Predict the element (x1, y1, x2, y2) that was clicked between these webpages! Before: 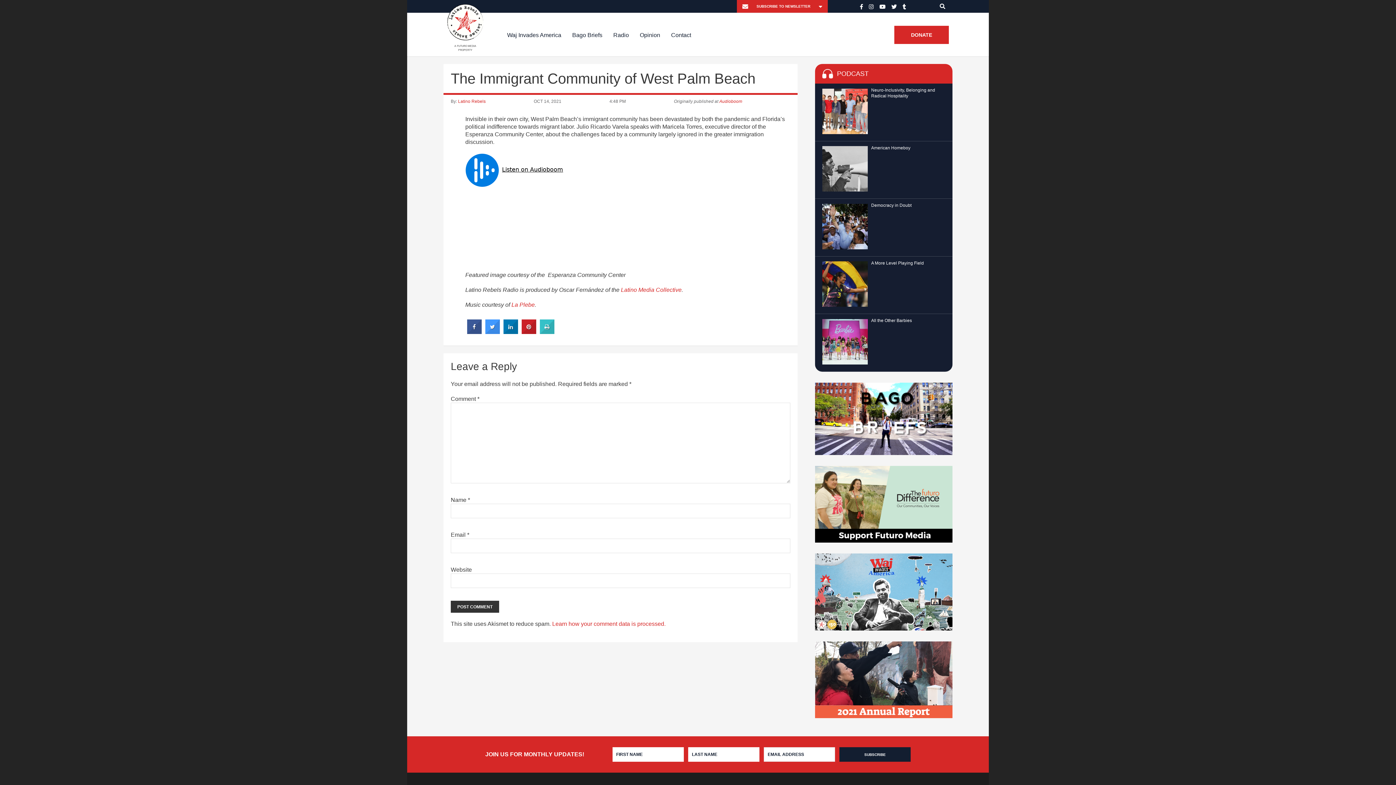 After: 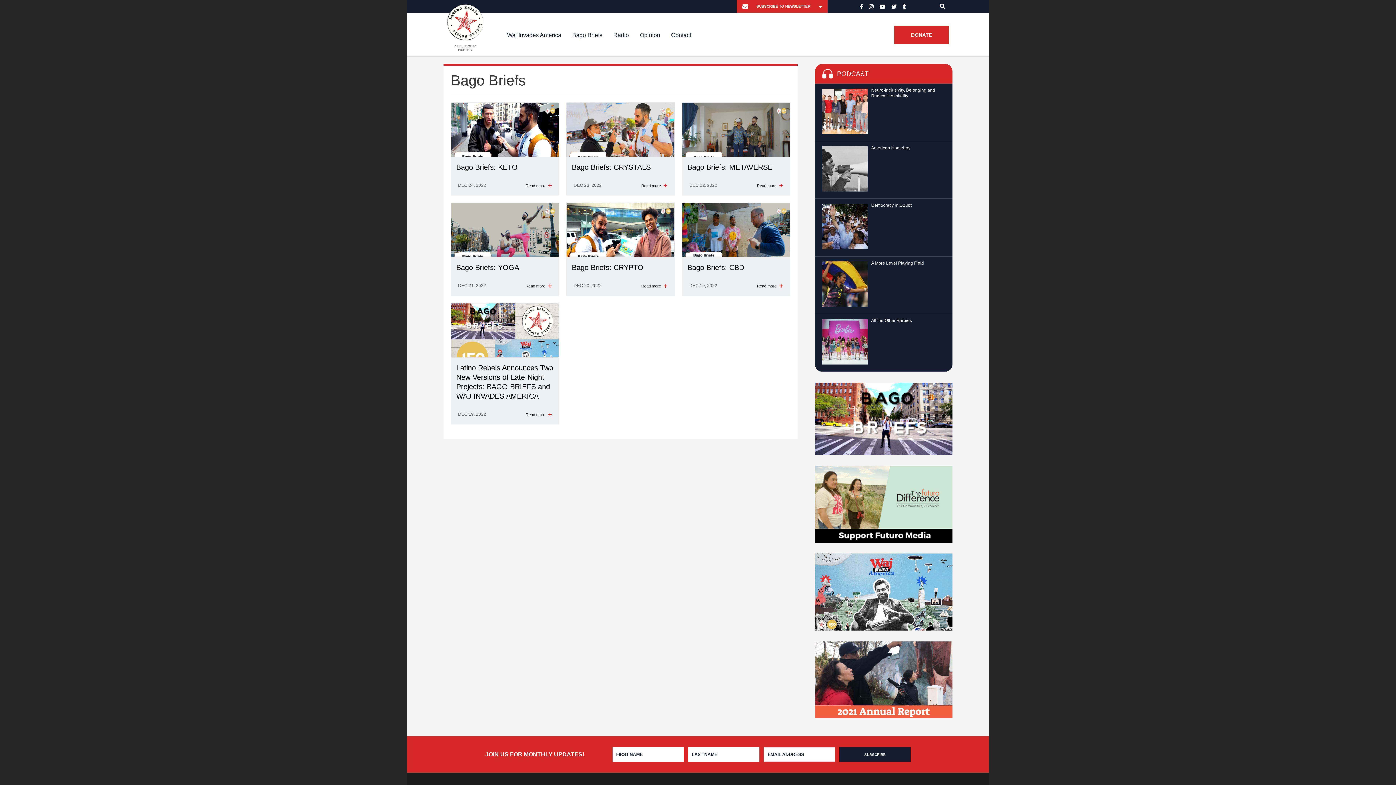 Action: label: Bago Briefs bbox: (566, 13, 608, 56)